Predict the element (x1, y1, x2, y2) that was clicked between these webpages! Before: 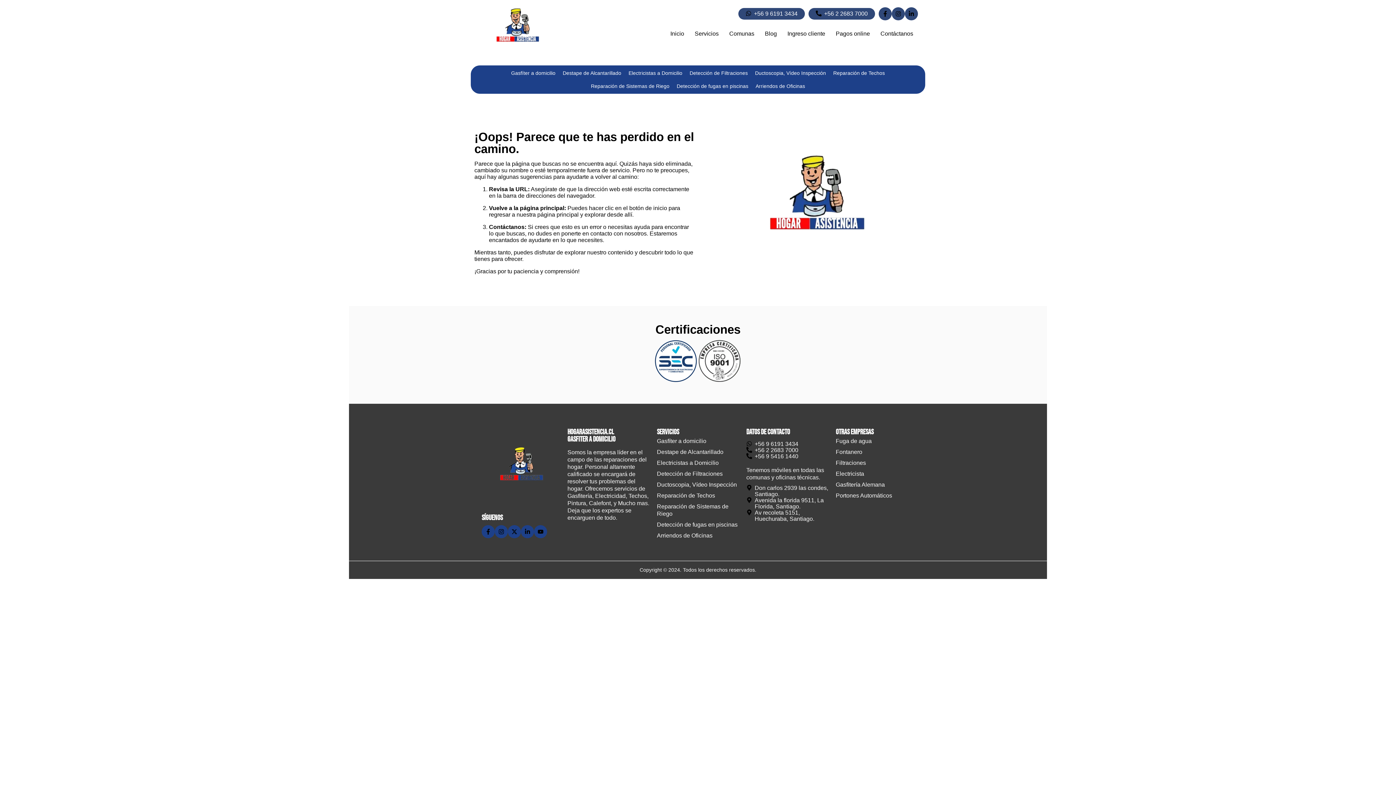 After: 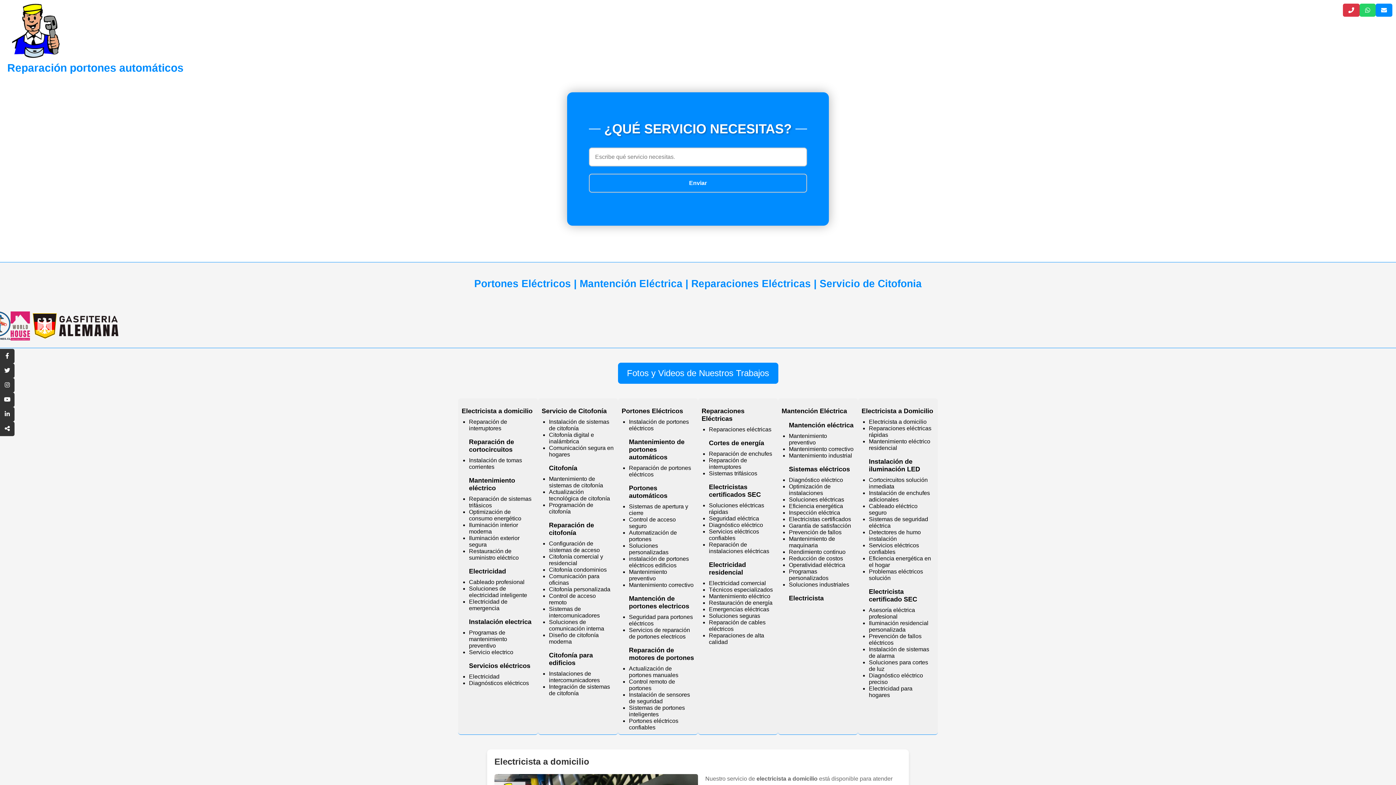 Action: bbox: (836, 490, 918, 501) label: Portones Automáticos